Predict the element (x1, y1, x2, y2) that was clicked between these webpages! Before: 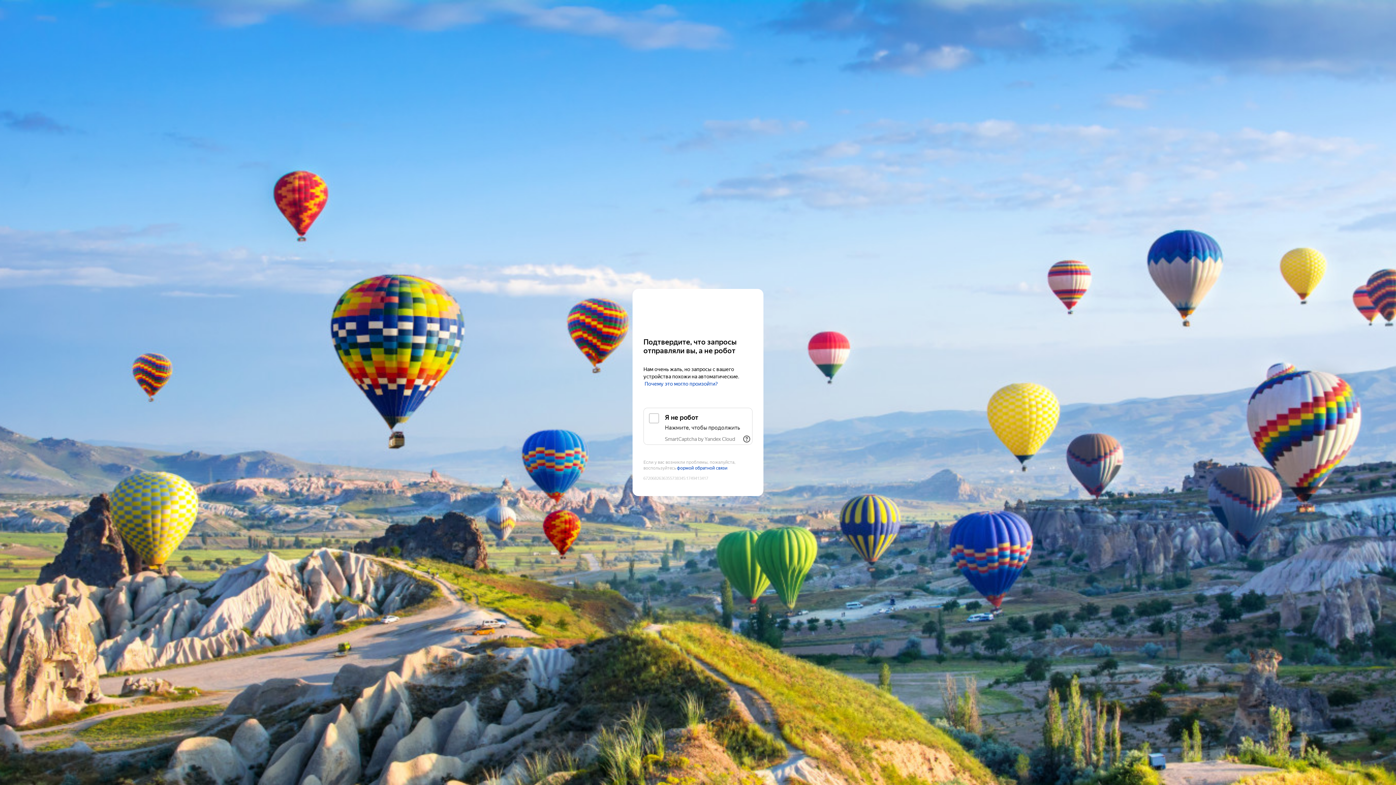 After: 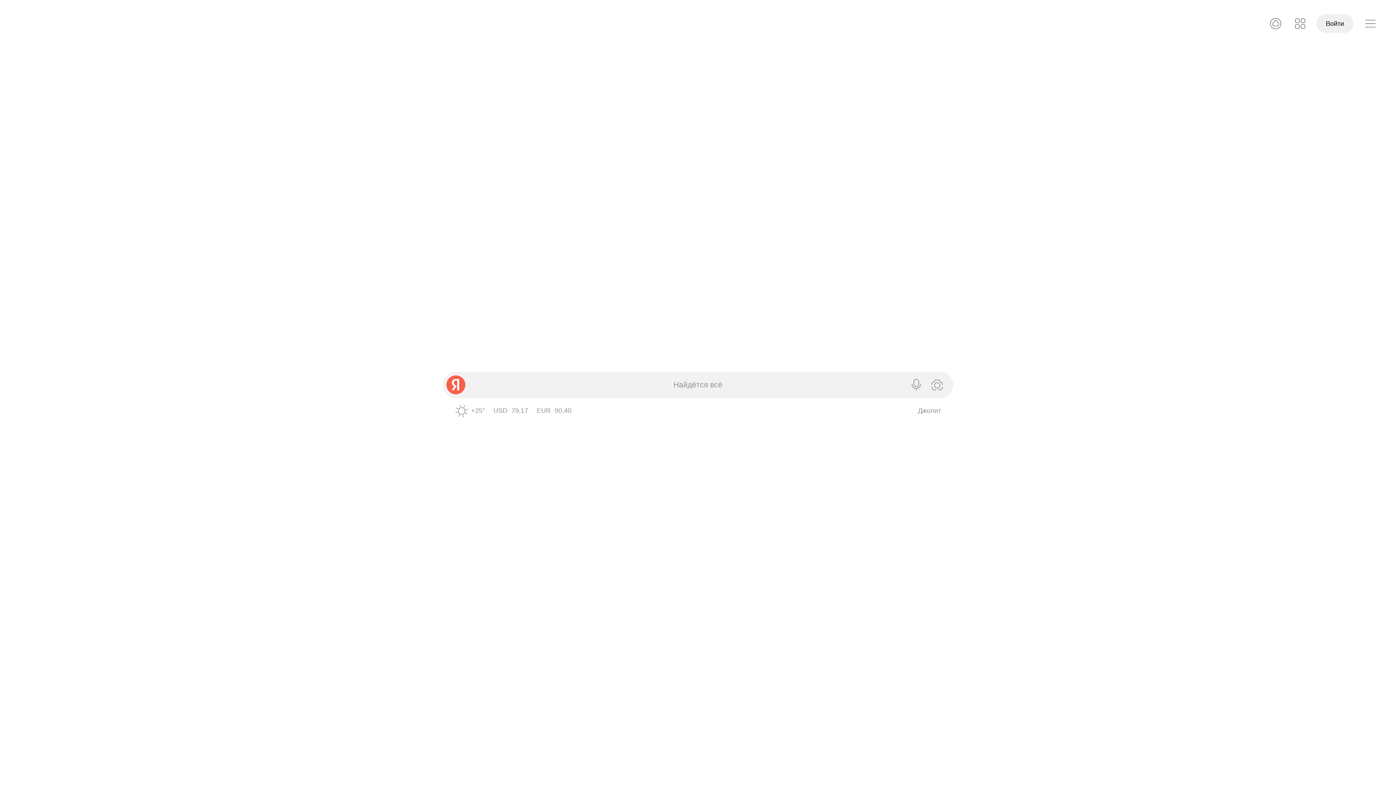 Action: label: Yandex bbox: (643, 303, 752, 316)